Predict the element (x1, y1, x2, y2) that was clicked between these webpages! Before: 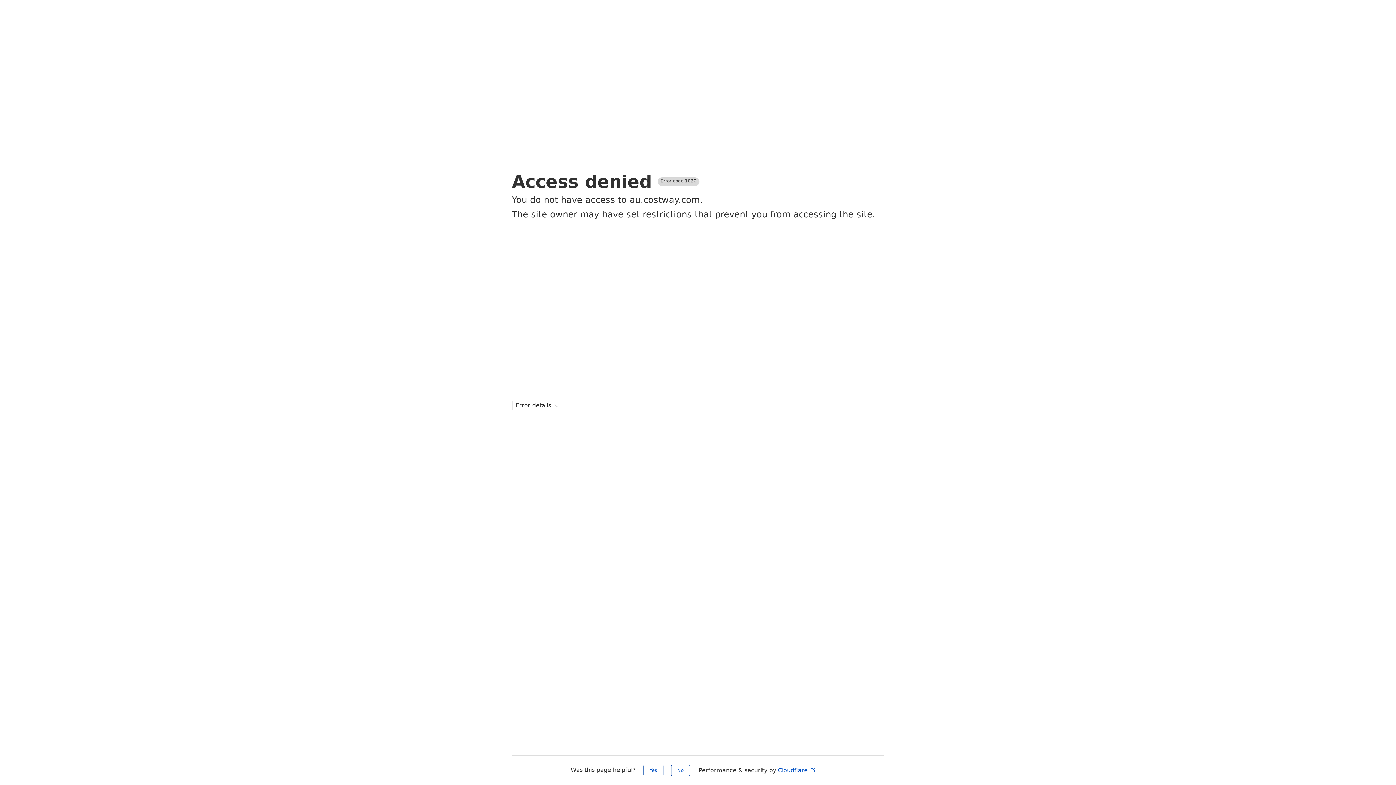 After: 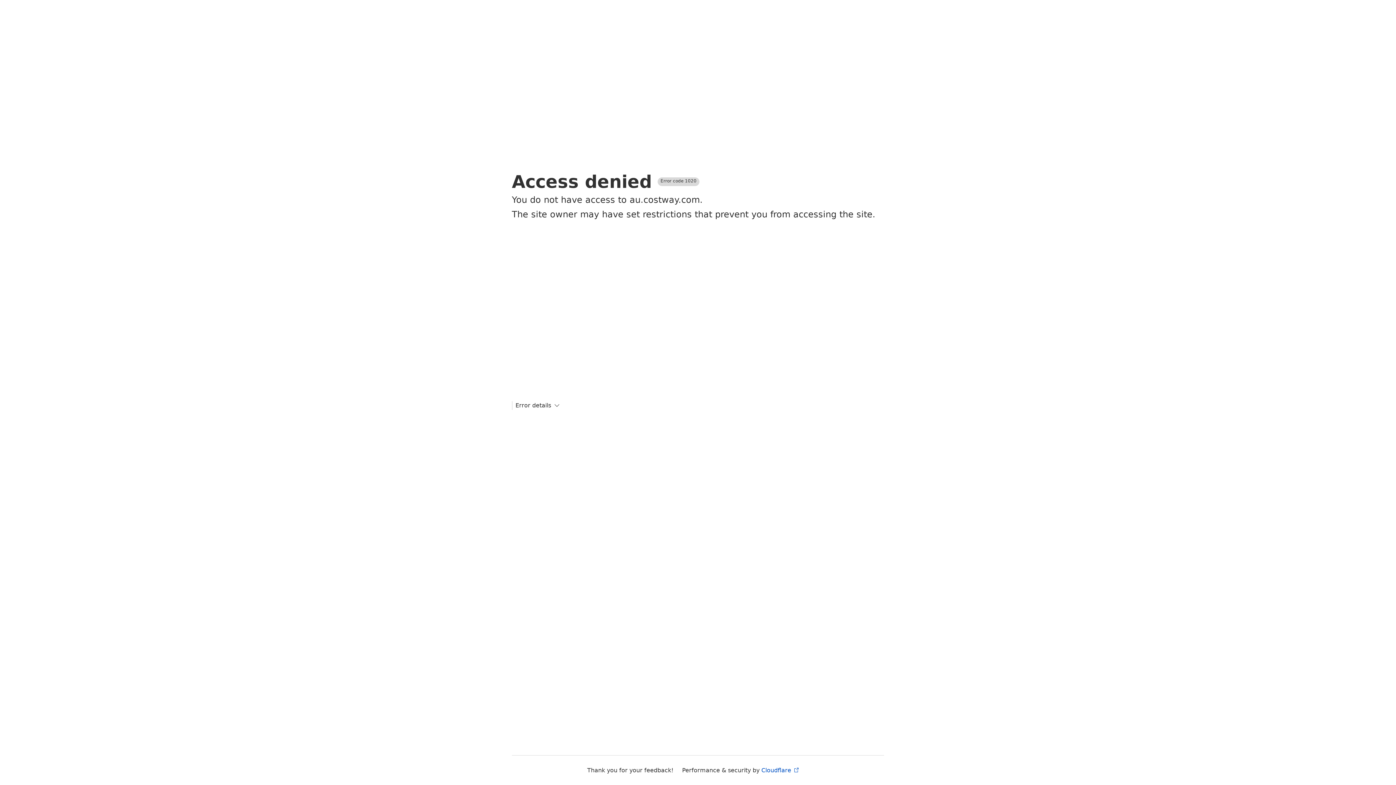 Action: label: No bbox: (671, 765, 690, 776)